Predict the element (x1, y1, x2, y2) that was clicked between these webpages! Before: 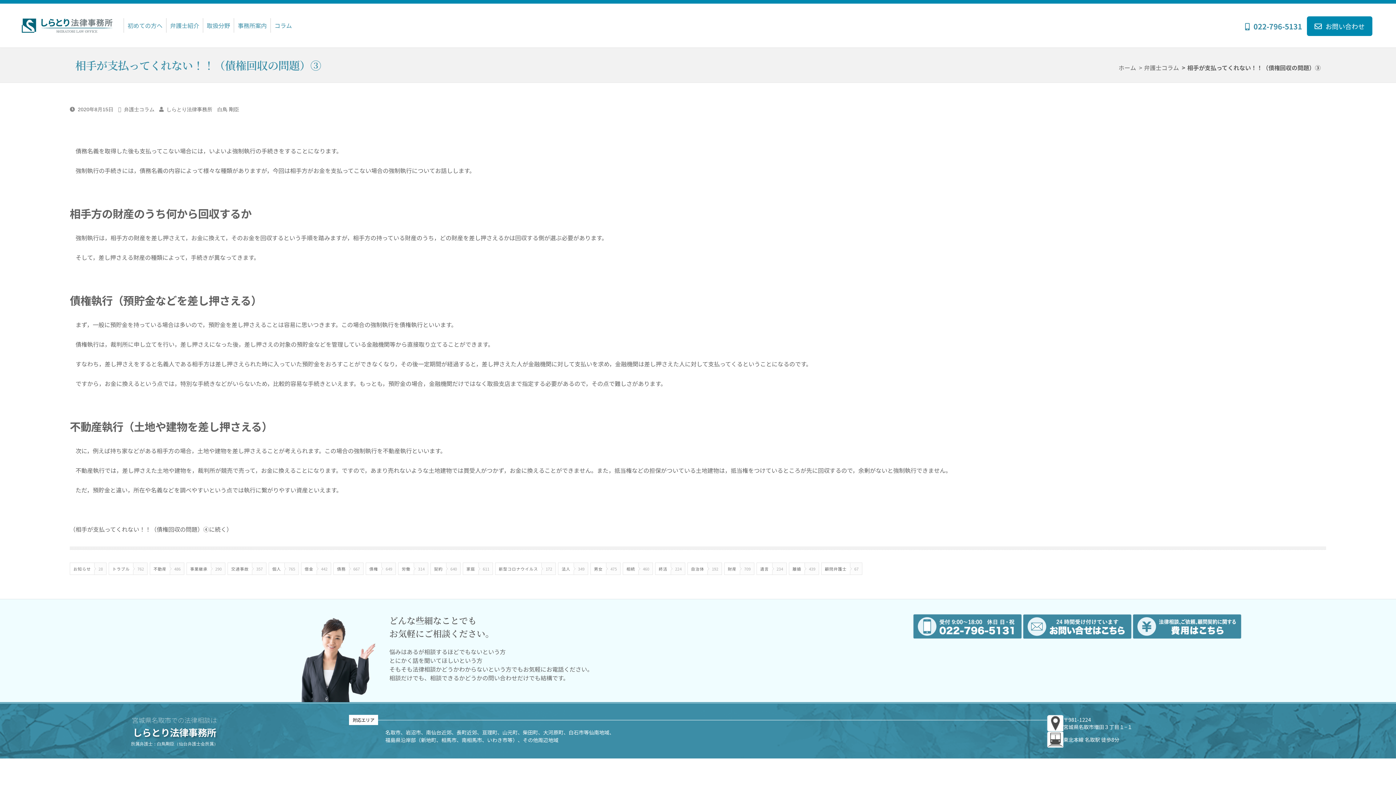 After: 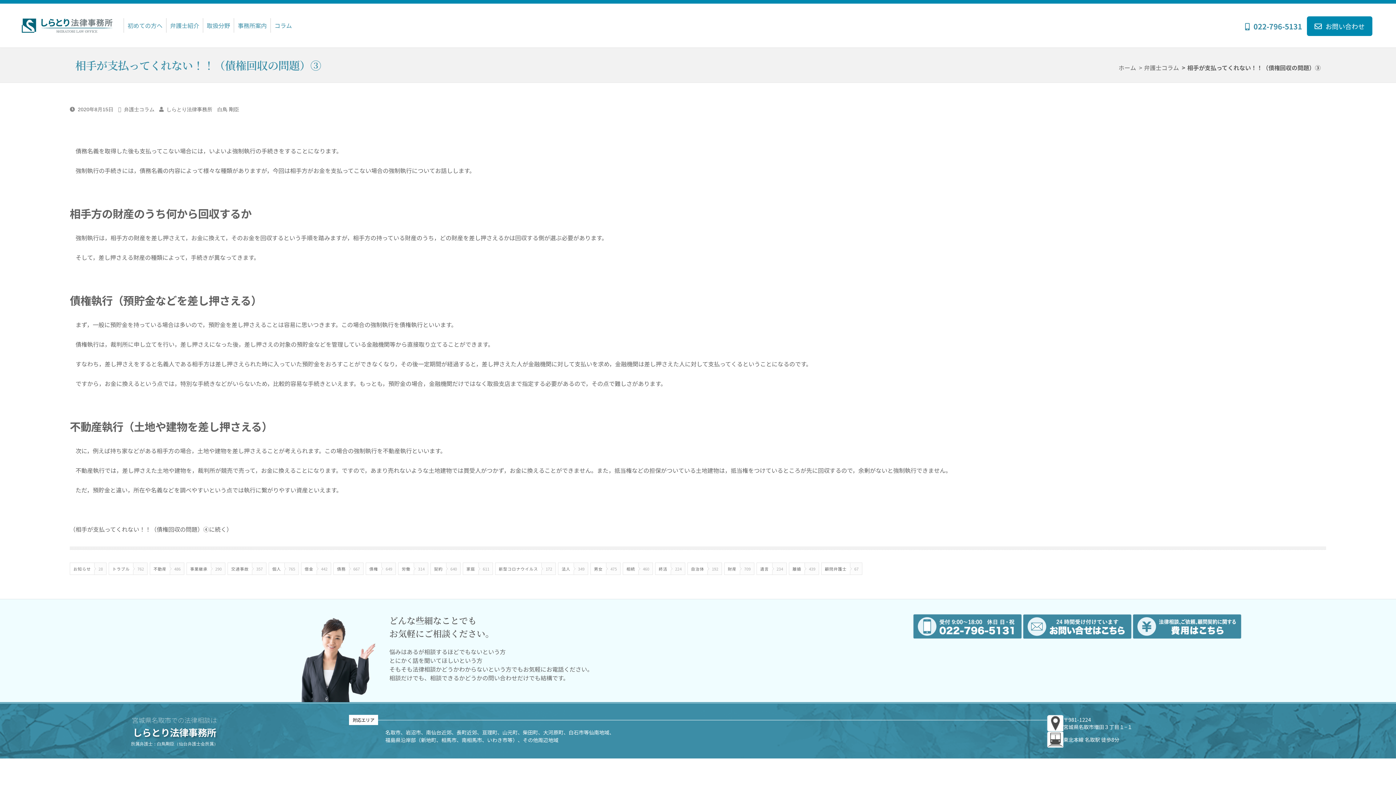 Action: label:   bbox: (913, 624, 1022, 629)